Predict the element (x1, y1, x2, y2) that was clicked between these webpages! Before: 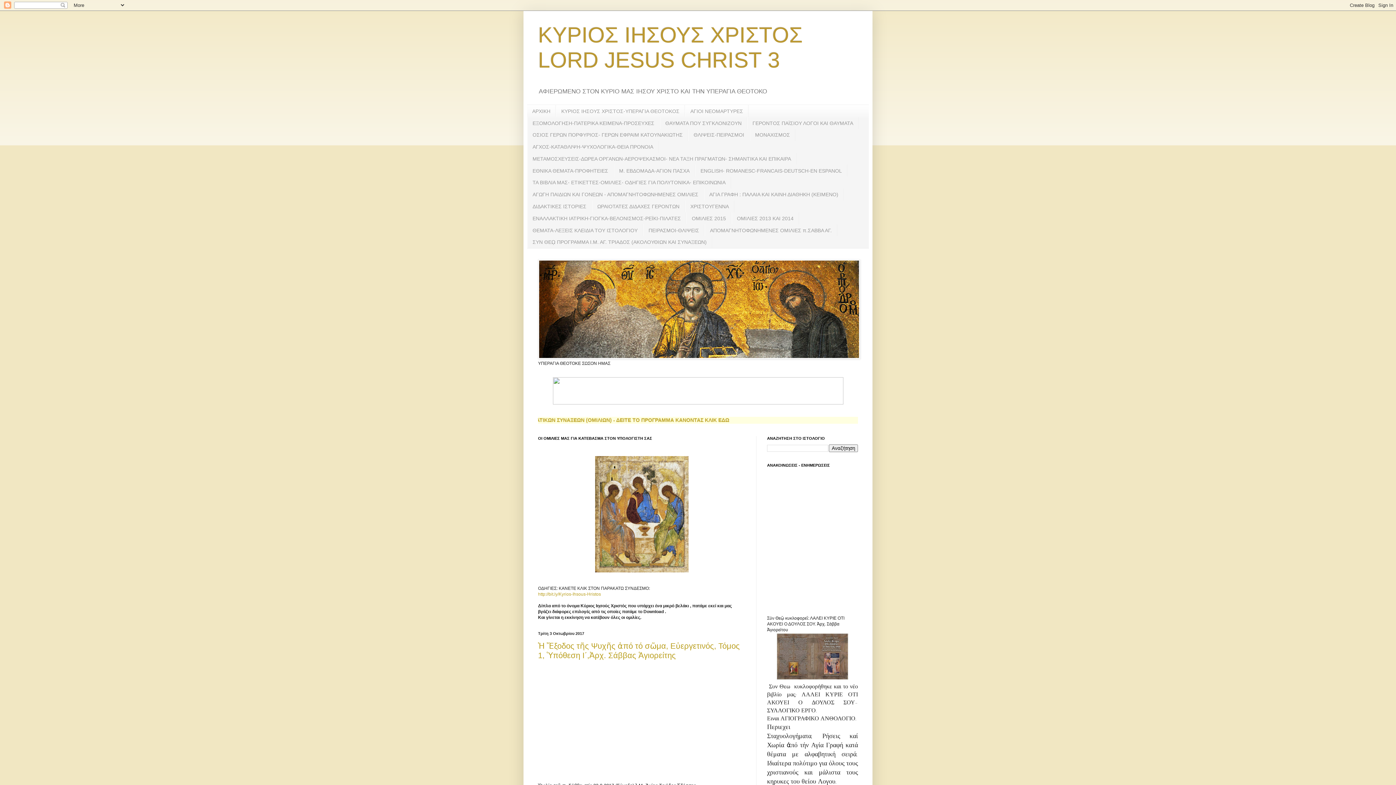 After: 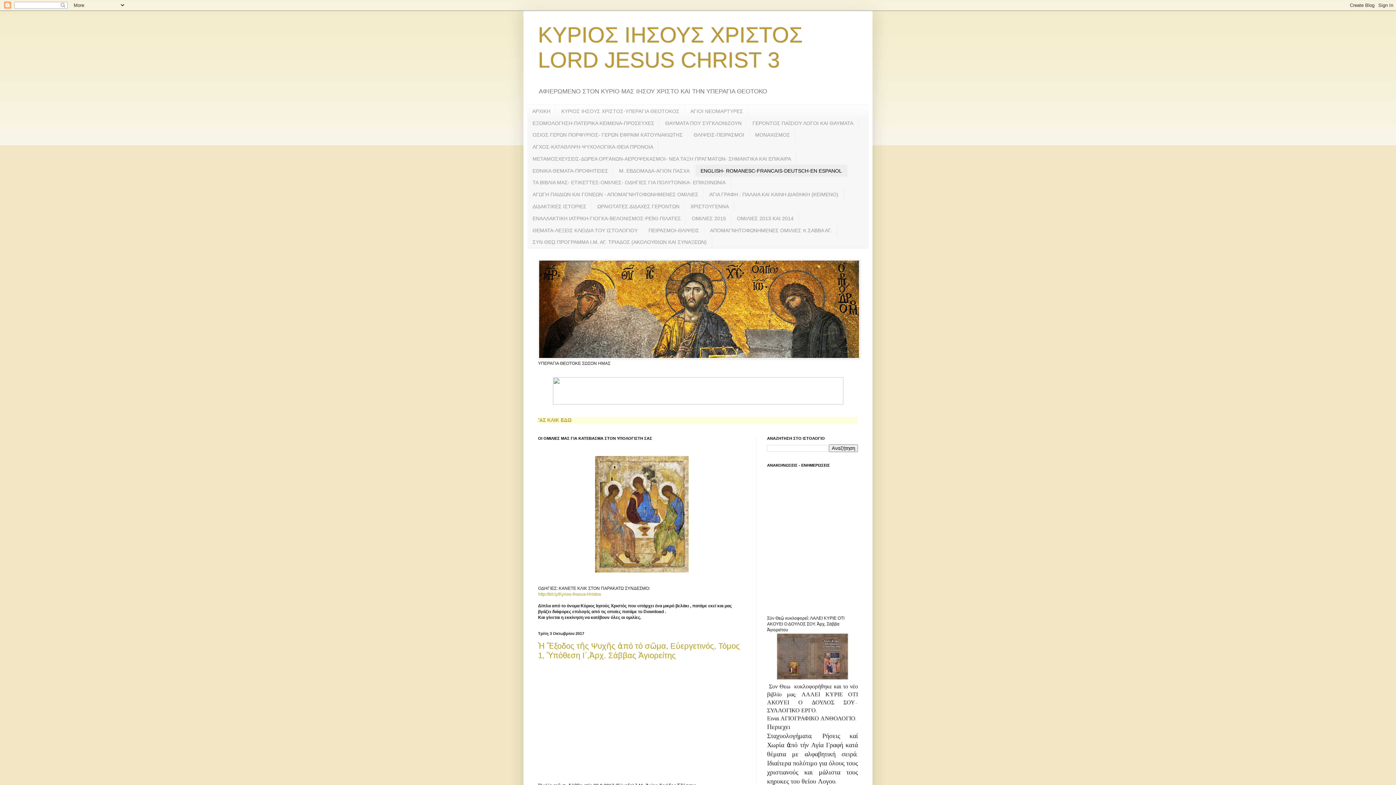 Action: label: ENGLISH- ROMANESC-FRANCAIS-DEUTSCH-EN ESPANOL bbox: (695, 164, 847, 176)